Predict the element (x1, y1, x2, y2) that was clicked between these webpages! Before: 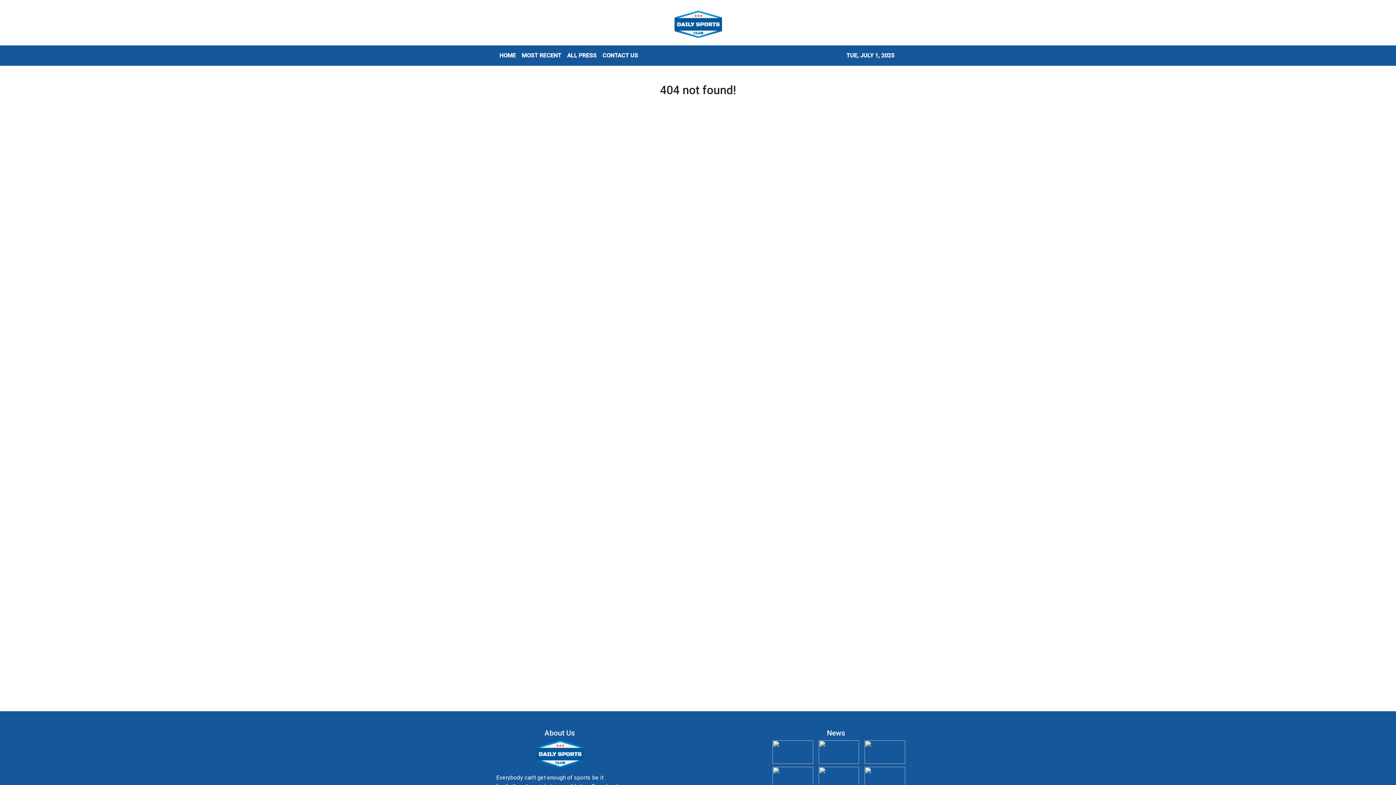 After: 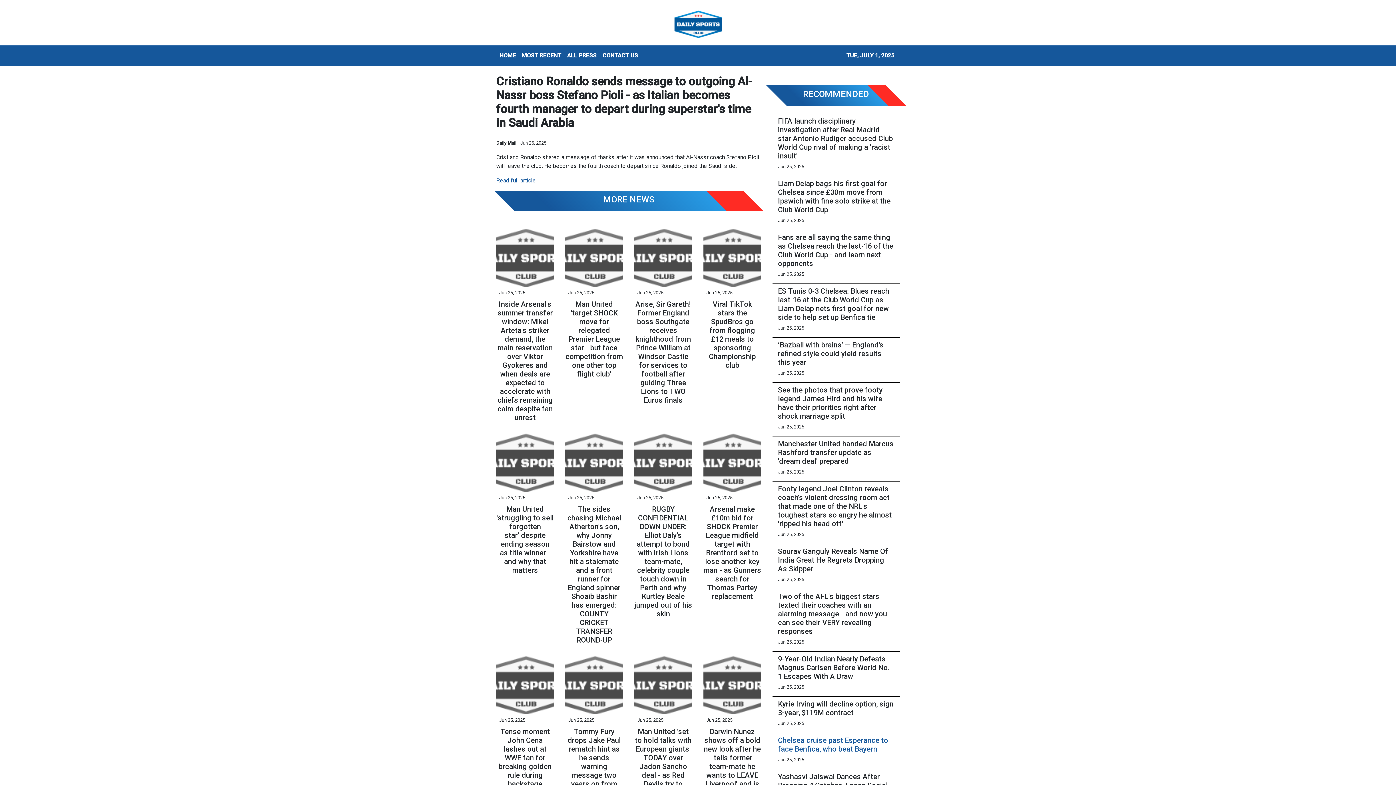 Action: bbox: (772, 748, 813, 755)